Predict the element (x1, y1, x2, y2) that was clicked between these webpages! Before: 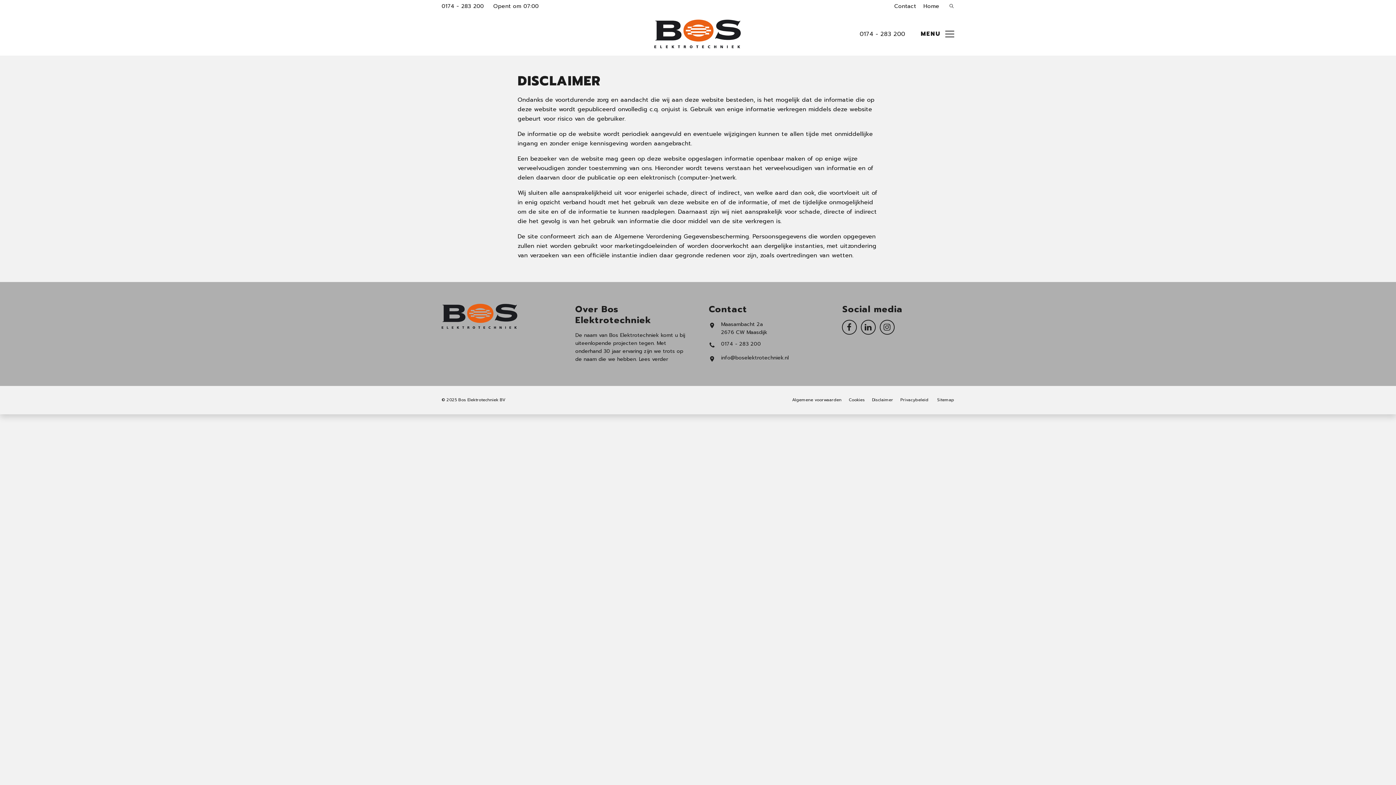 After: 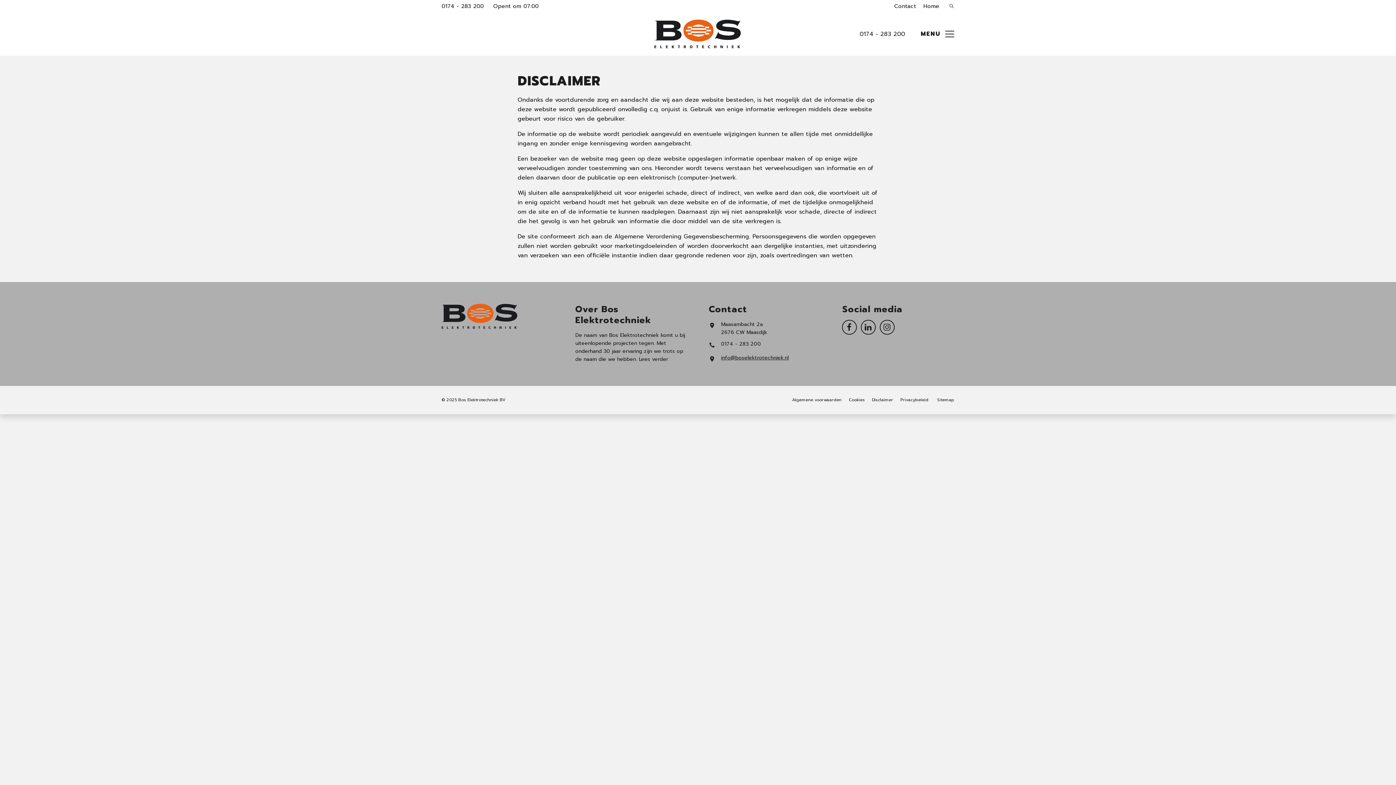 Action: bbox: (721, 354, 788, 361) label: info@boselektrotechniek.nl